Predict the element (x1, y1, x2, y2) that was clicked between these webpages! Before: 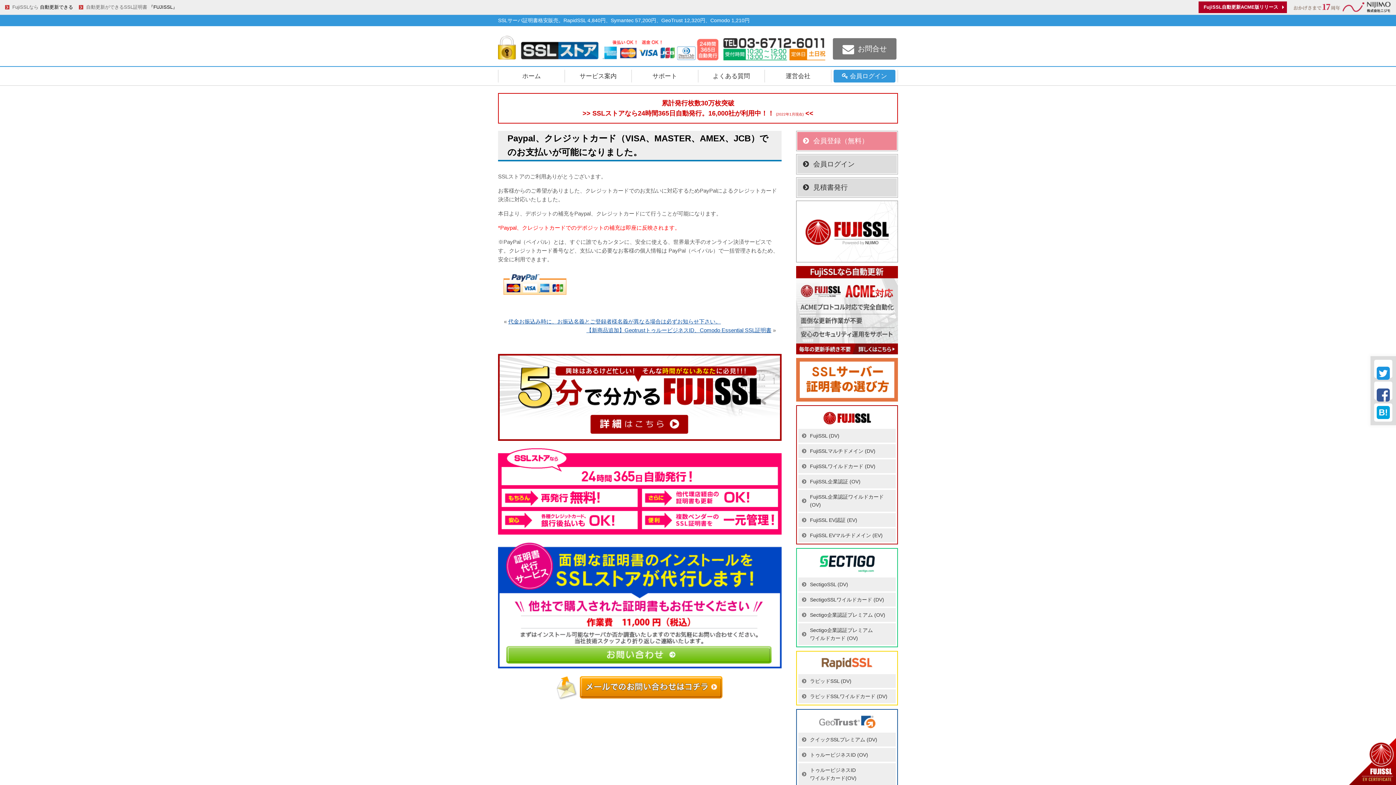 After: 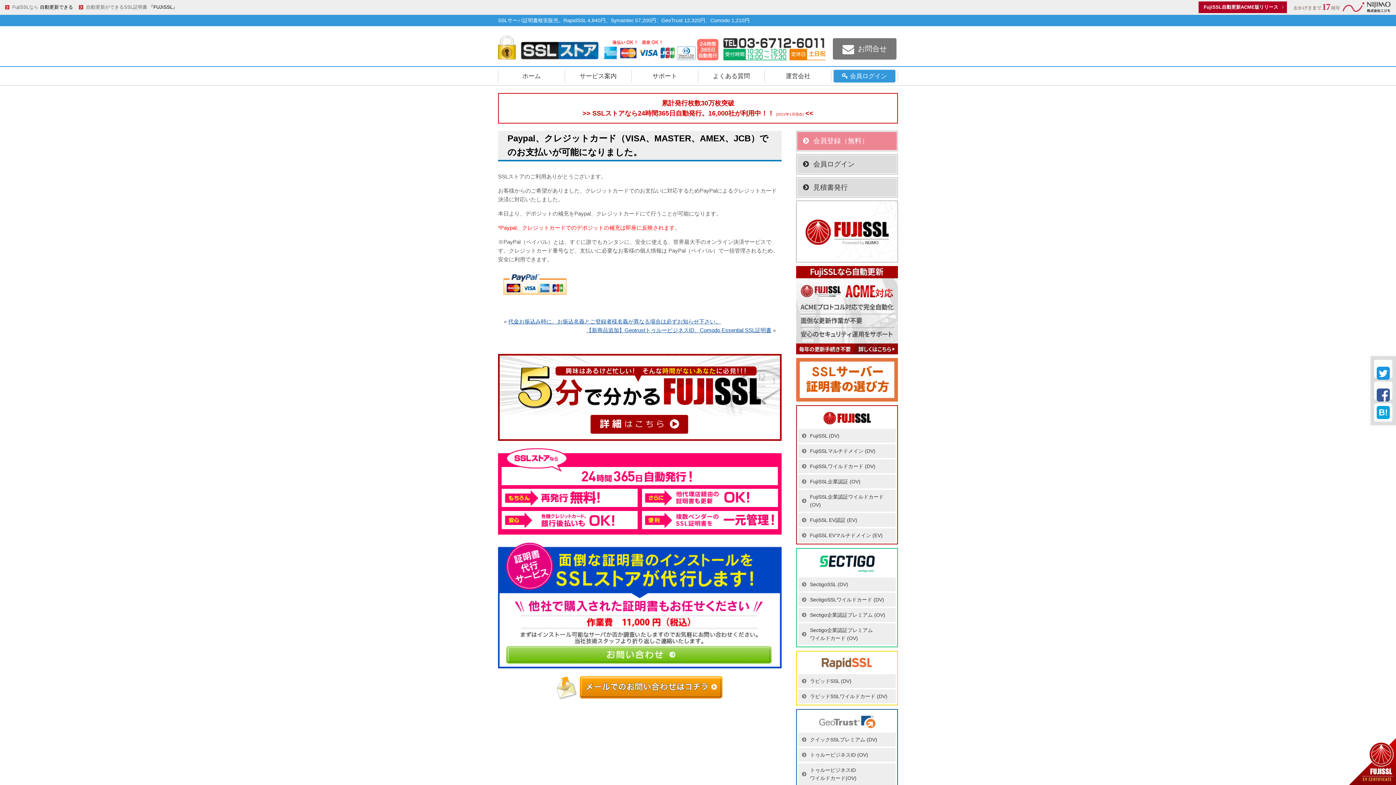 Action: bbox: (1293, 4, 1391, 9)